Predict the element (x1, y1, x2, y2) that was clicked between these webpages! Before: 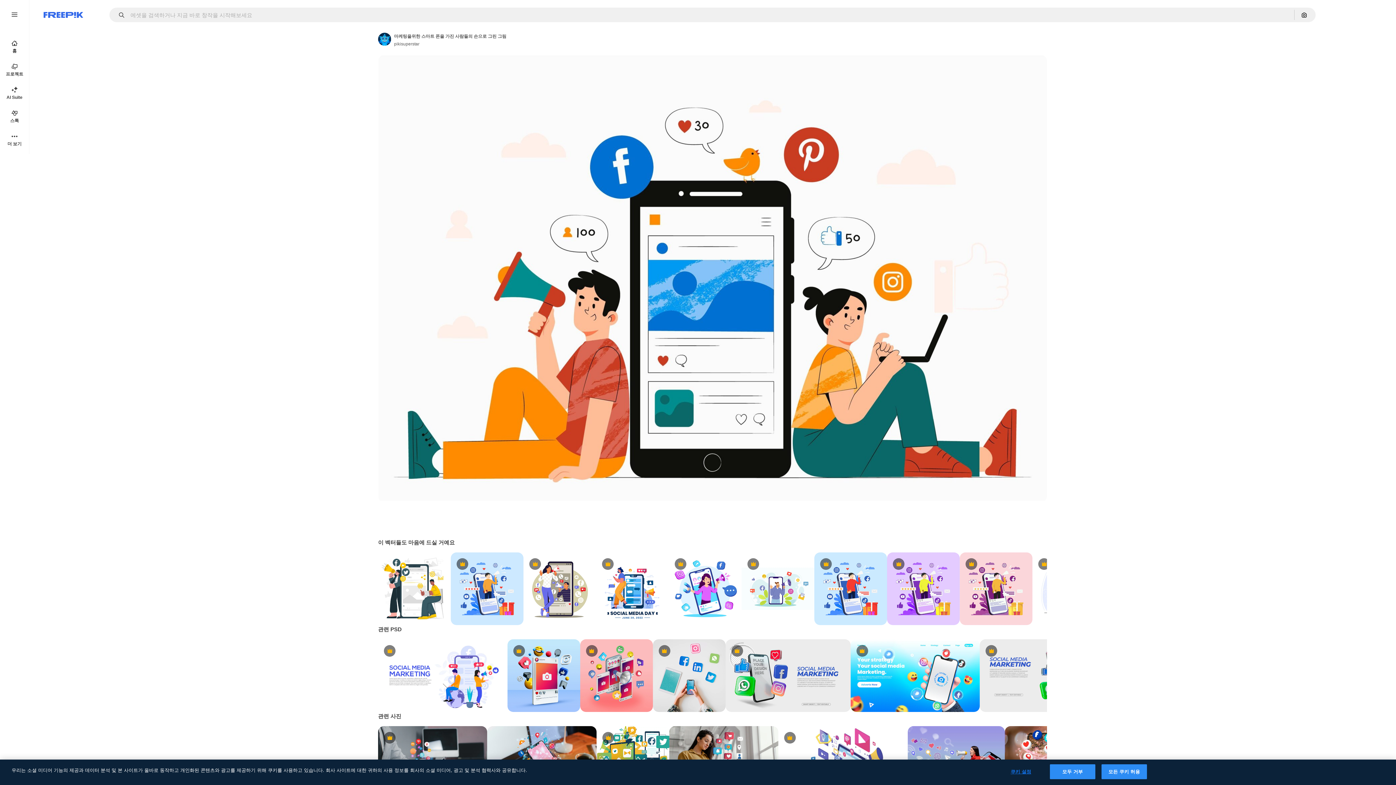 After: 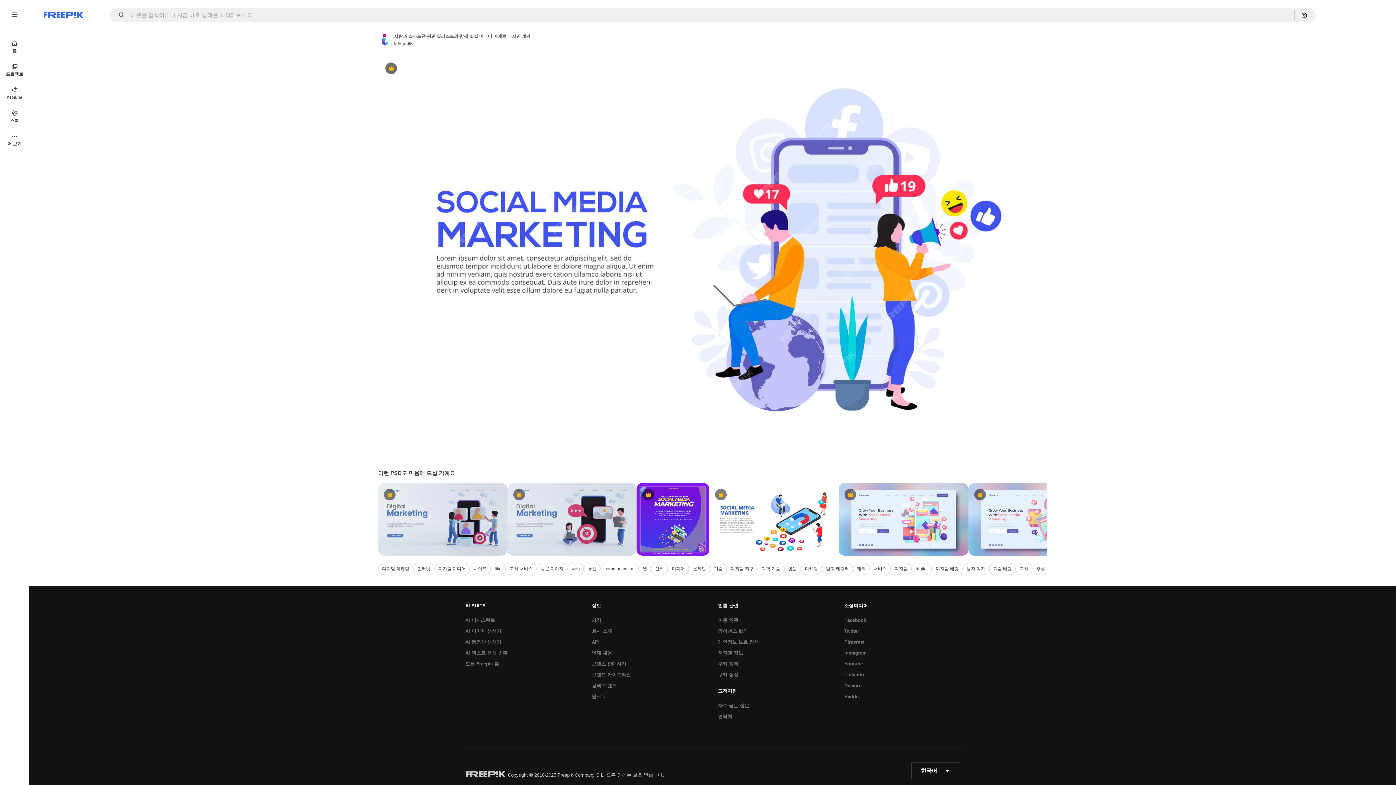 Action: label: Premium bbox: (378, 639, 507, 712)